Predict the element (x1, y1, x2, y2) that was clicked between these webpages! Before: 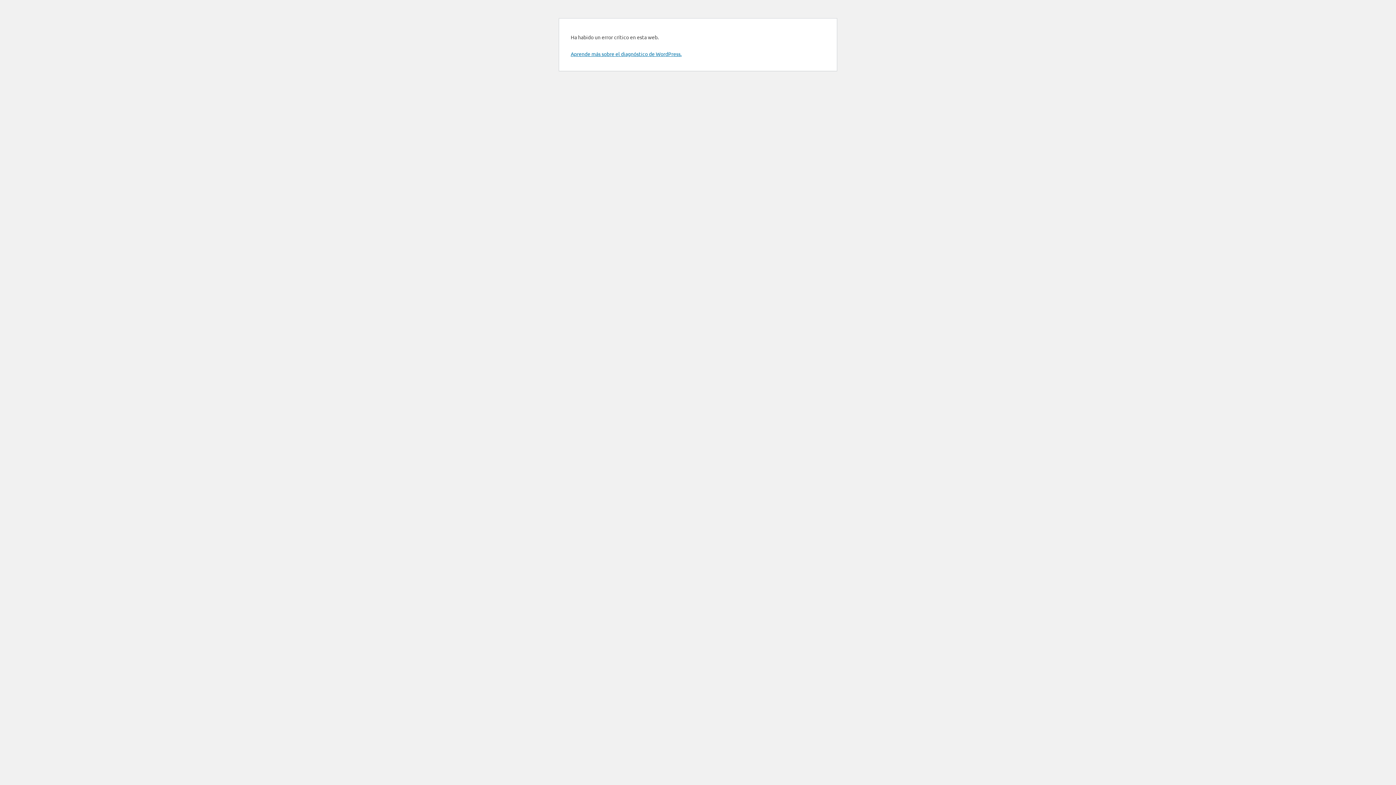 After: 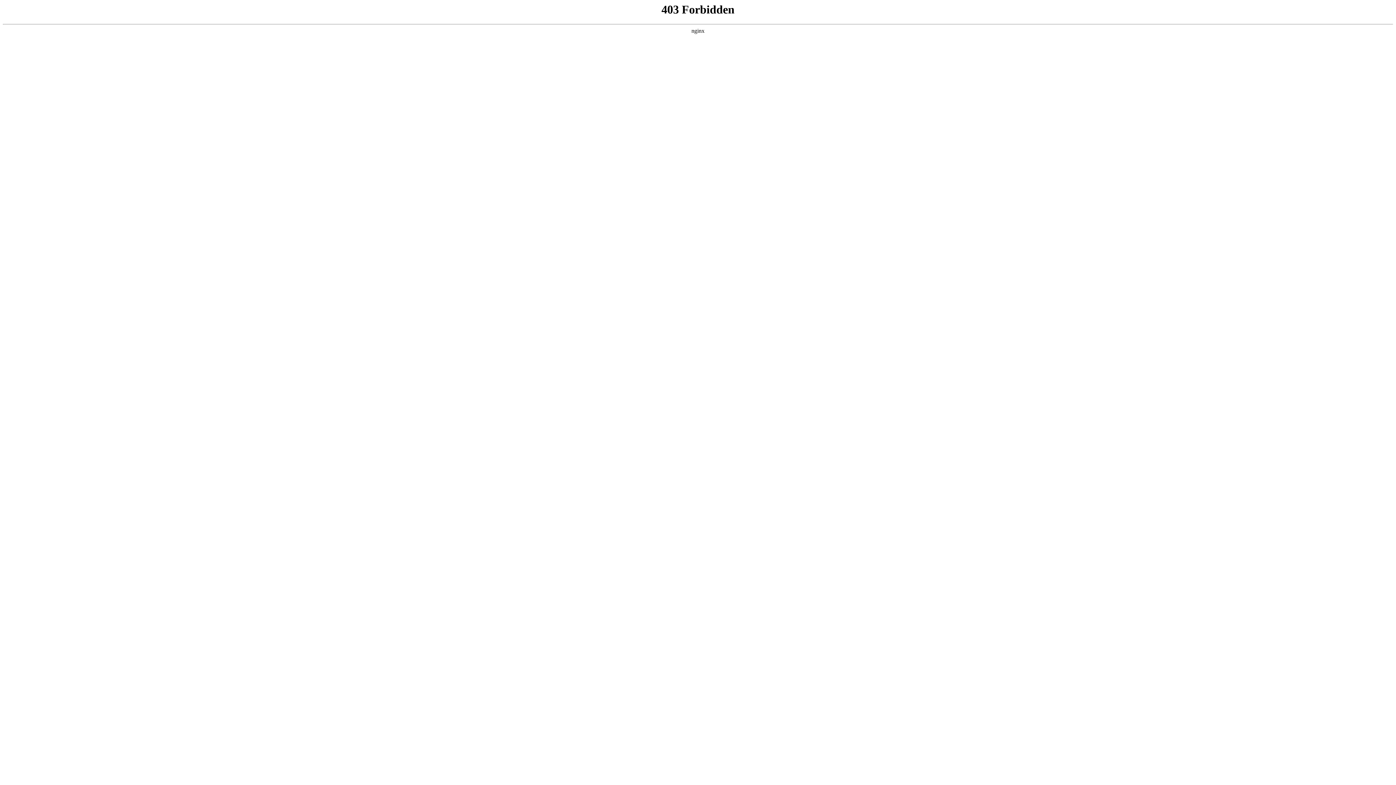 Action: label: Aprende más sobre el diagnóstico de WordPress. bbox: (570, 50, 681, 57)